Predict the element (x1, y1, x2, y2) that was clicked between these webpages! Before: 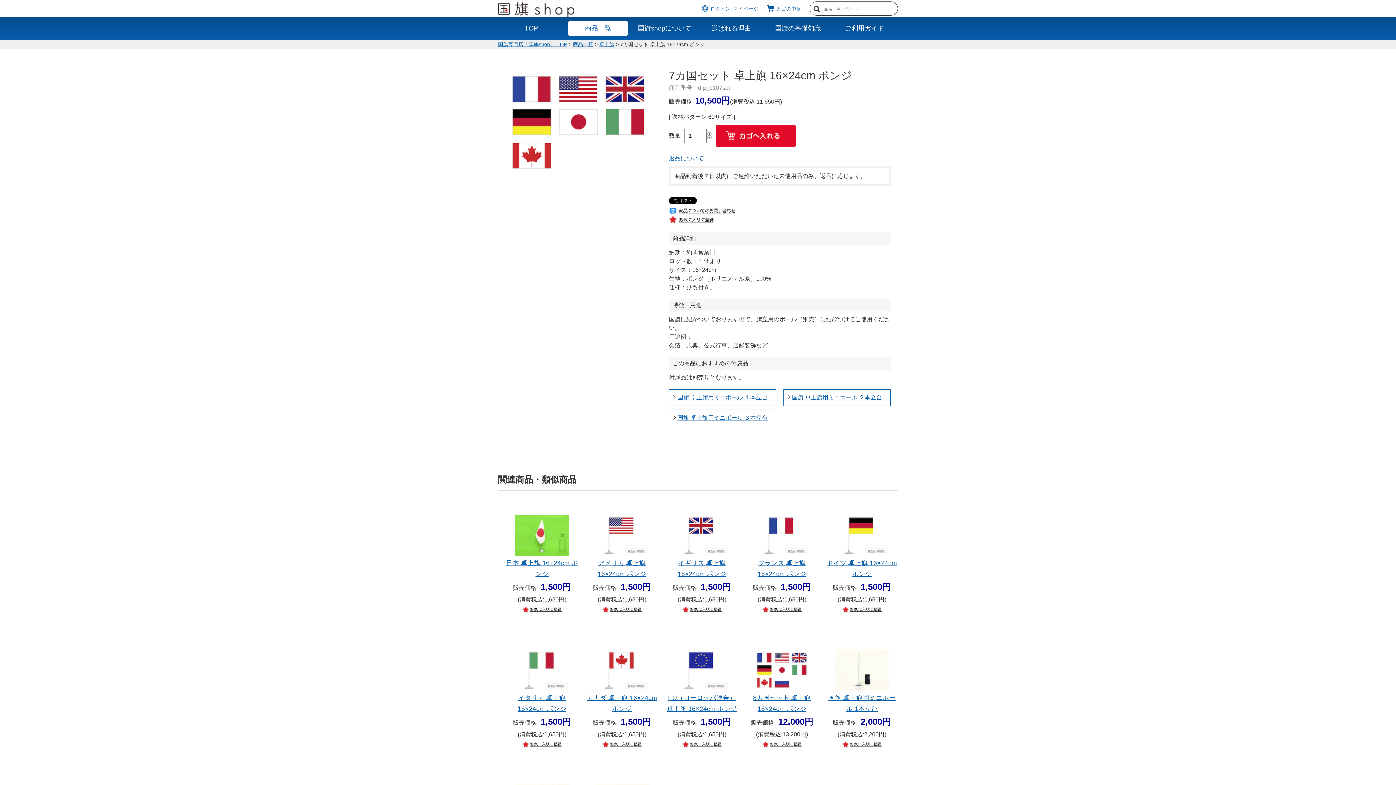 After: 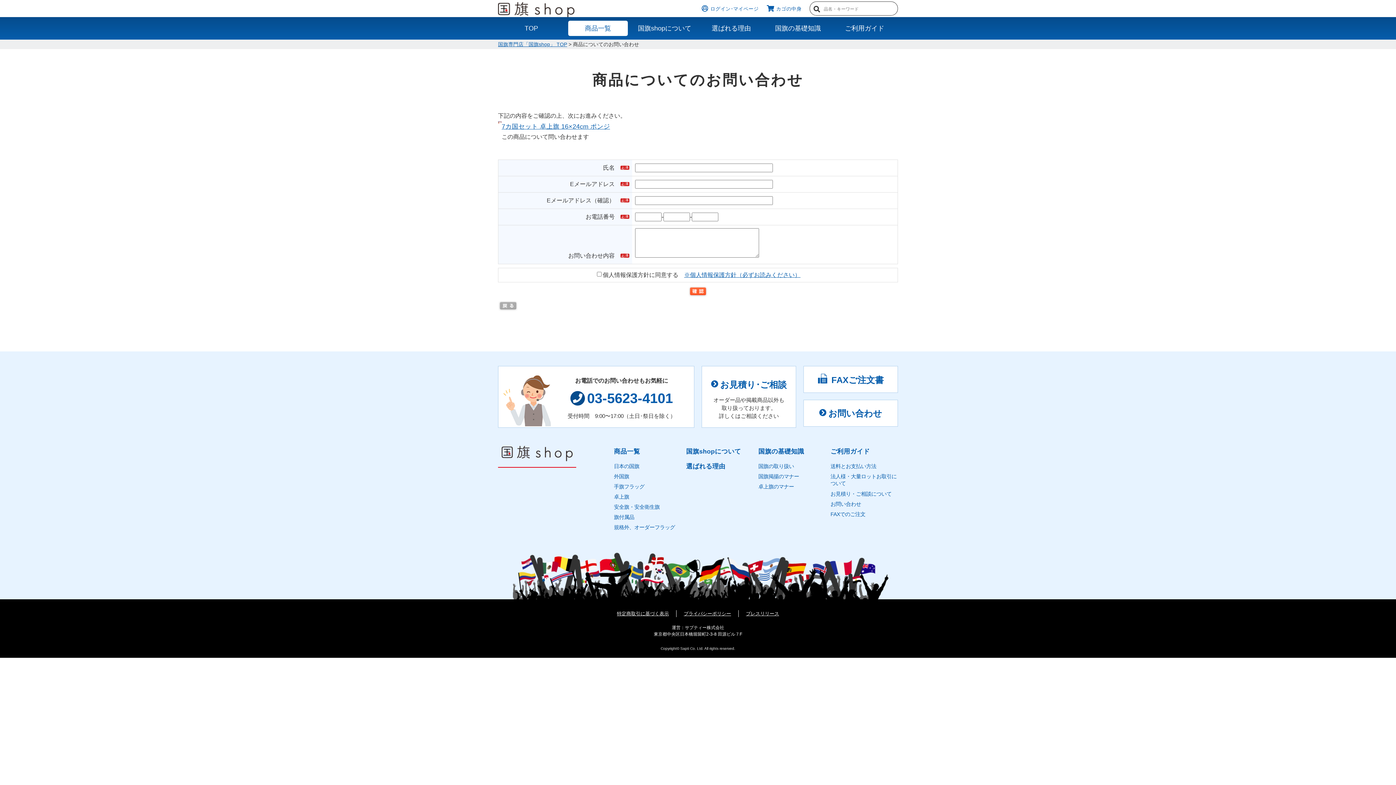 Action: bbox: (669, 208, 735, 214)